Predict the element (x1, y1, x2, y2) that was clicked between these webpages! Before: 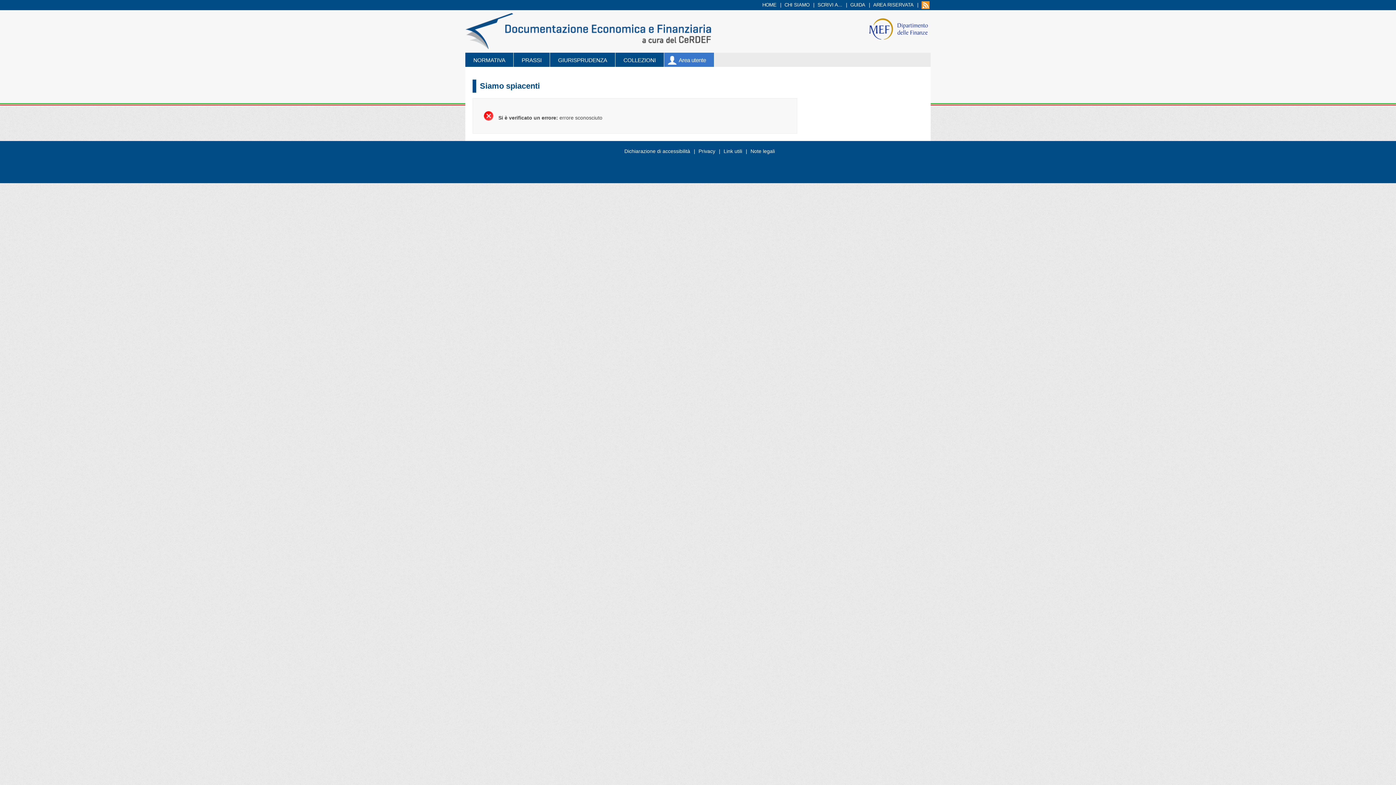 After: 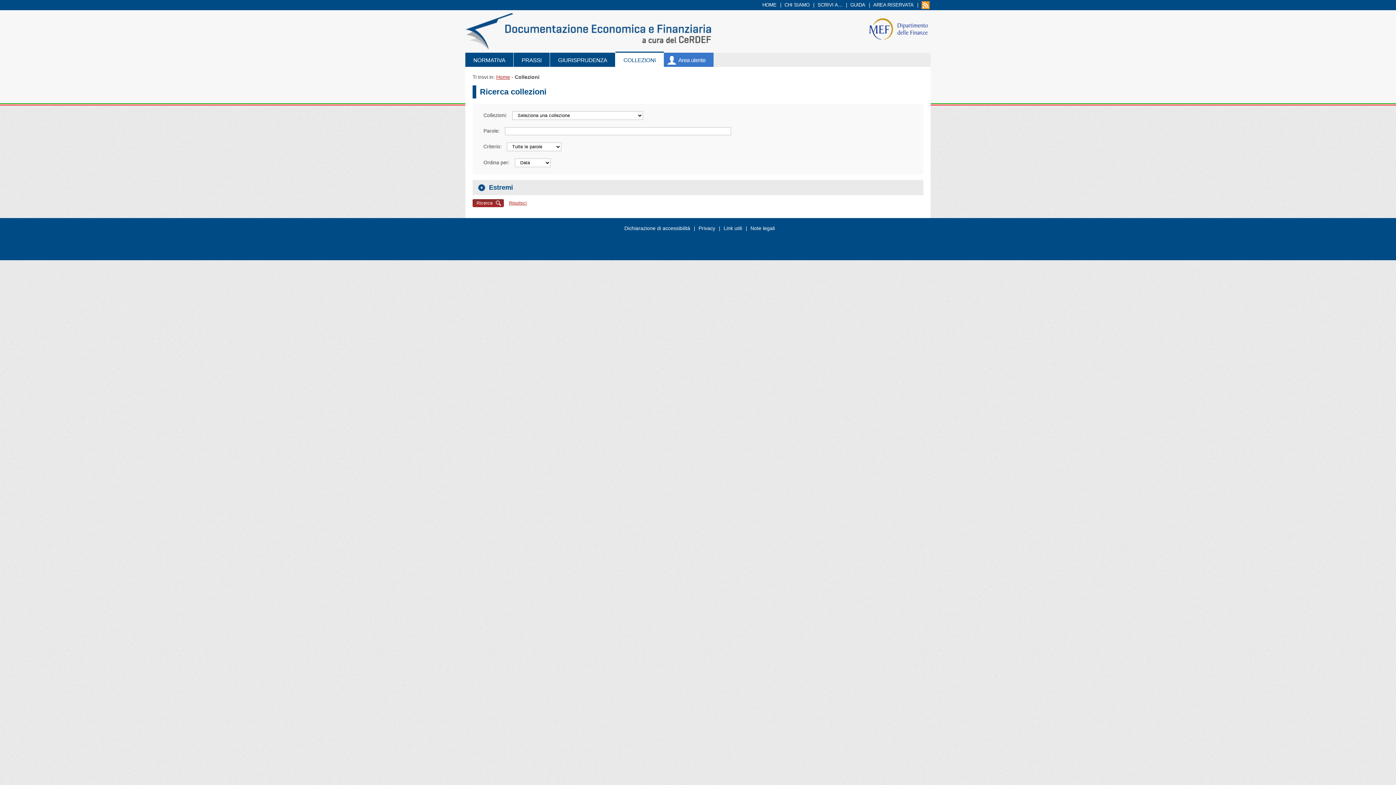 Action: bbox: (615, 52, 664, 68) label: COLLEZIONI